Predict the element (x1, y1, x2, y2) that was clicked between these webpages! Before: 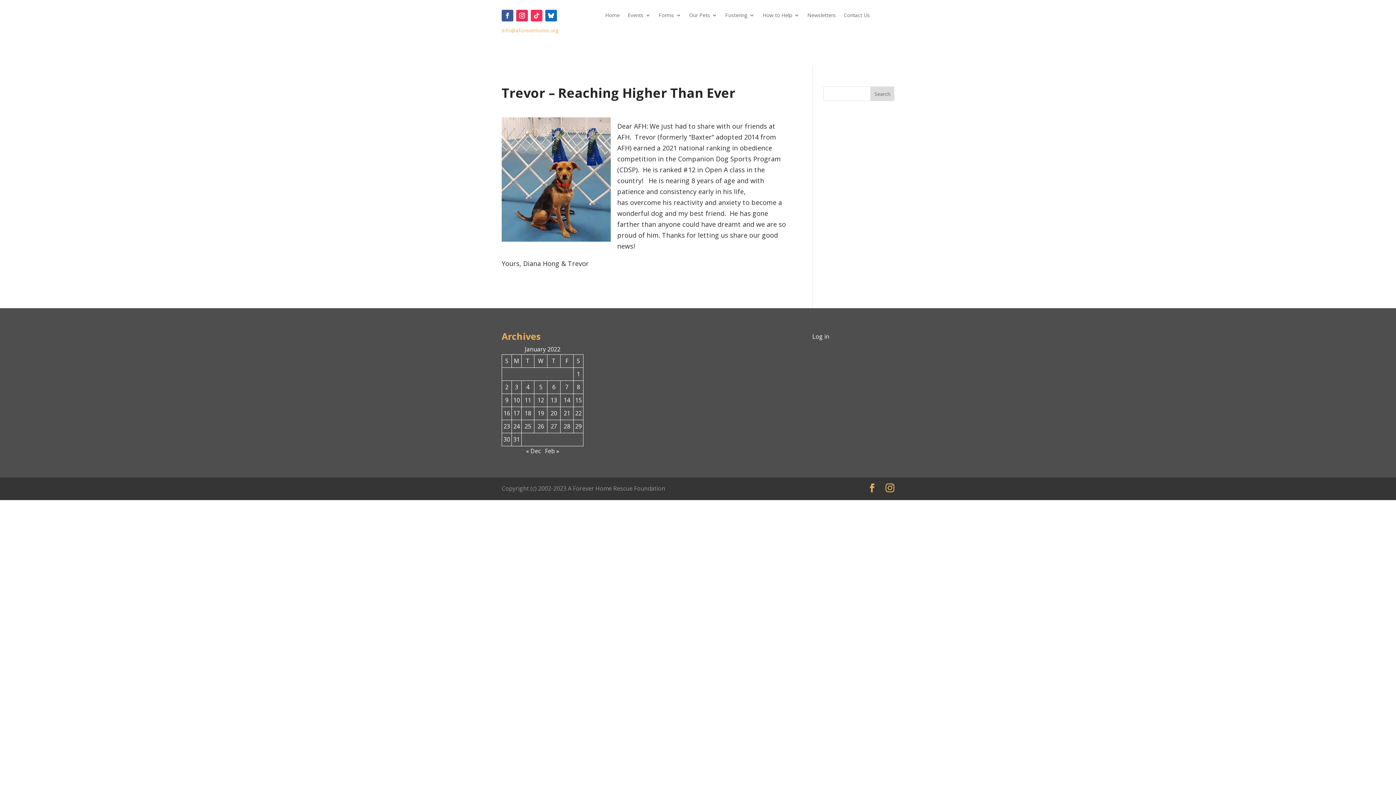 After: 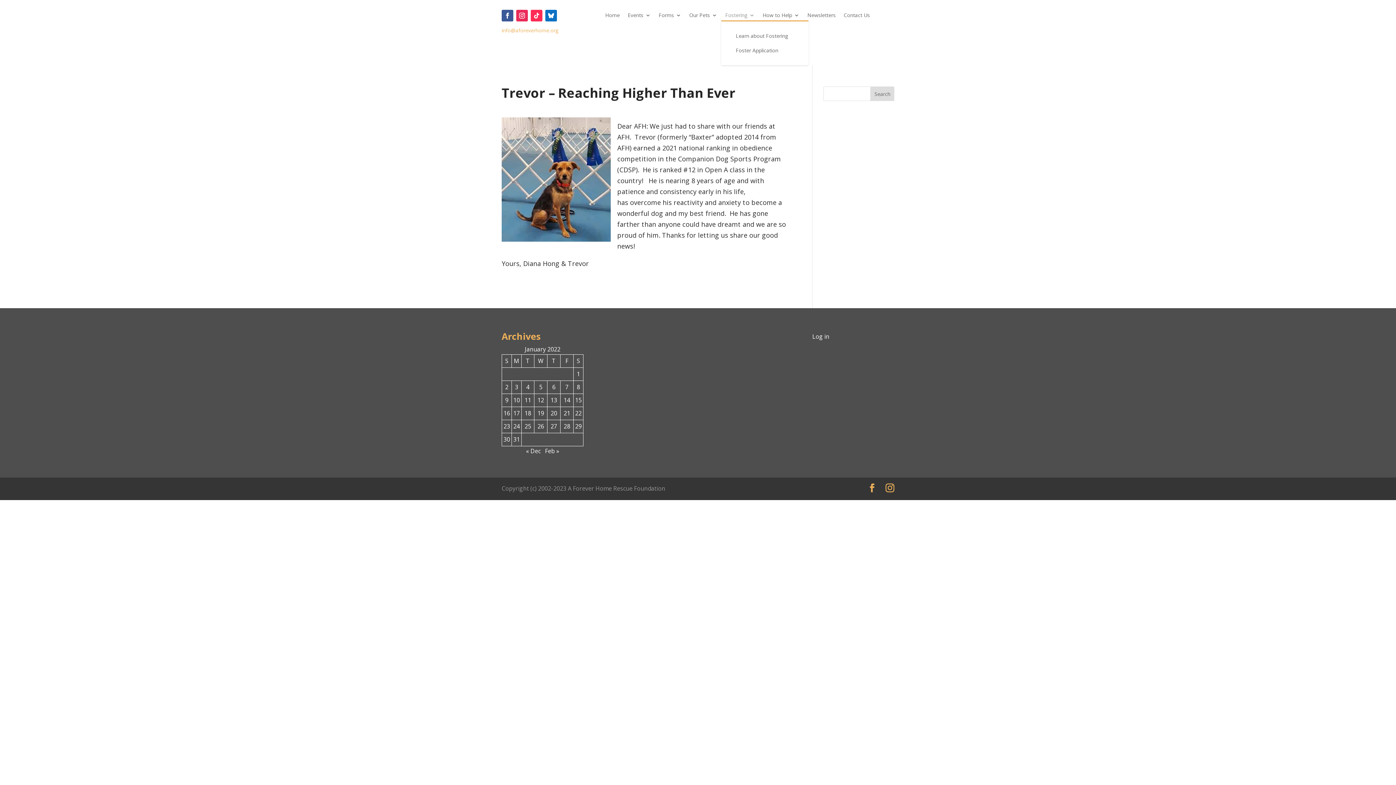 Action: bbox: (725, 12, 754, 20) label: Fostering